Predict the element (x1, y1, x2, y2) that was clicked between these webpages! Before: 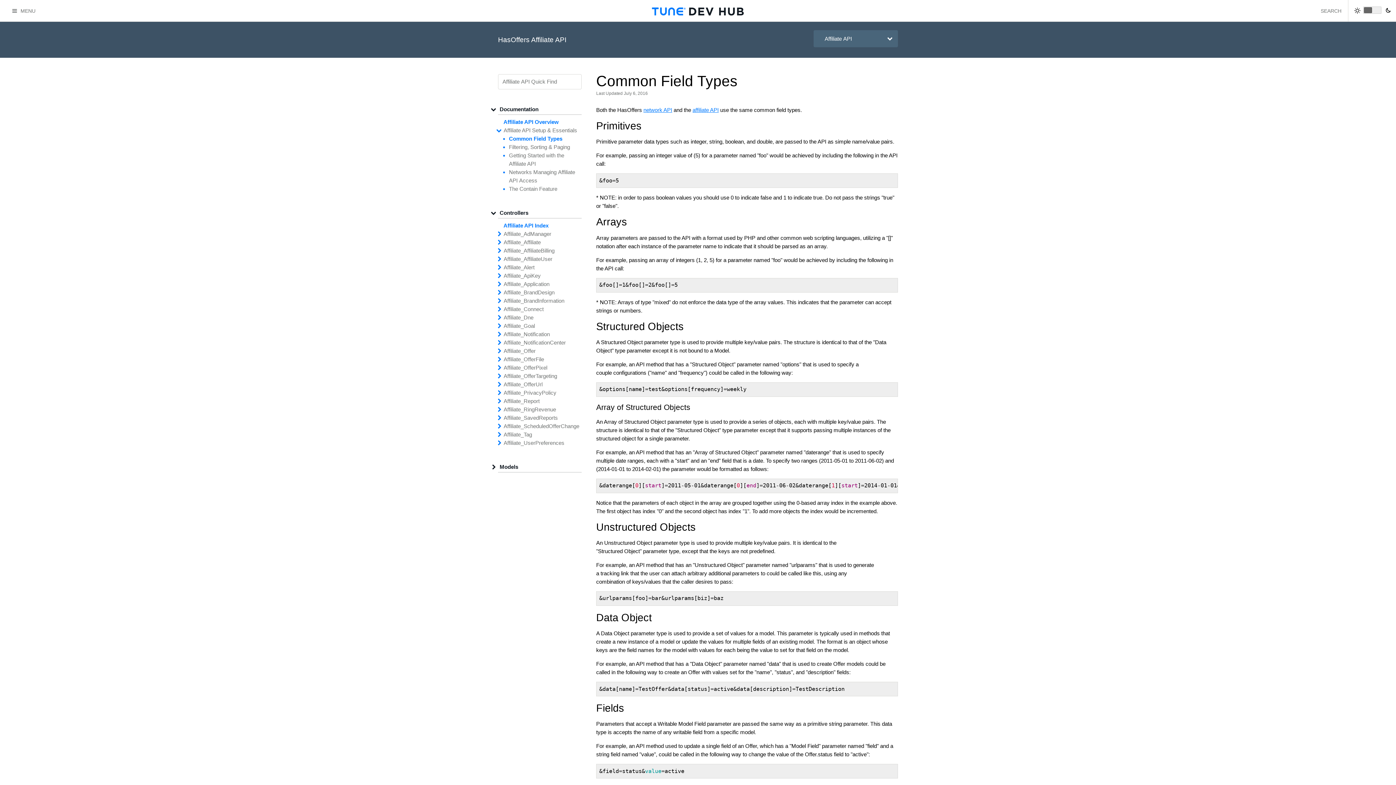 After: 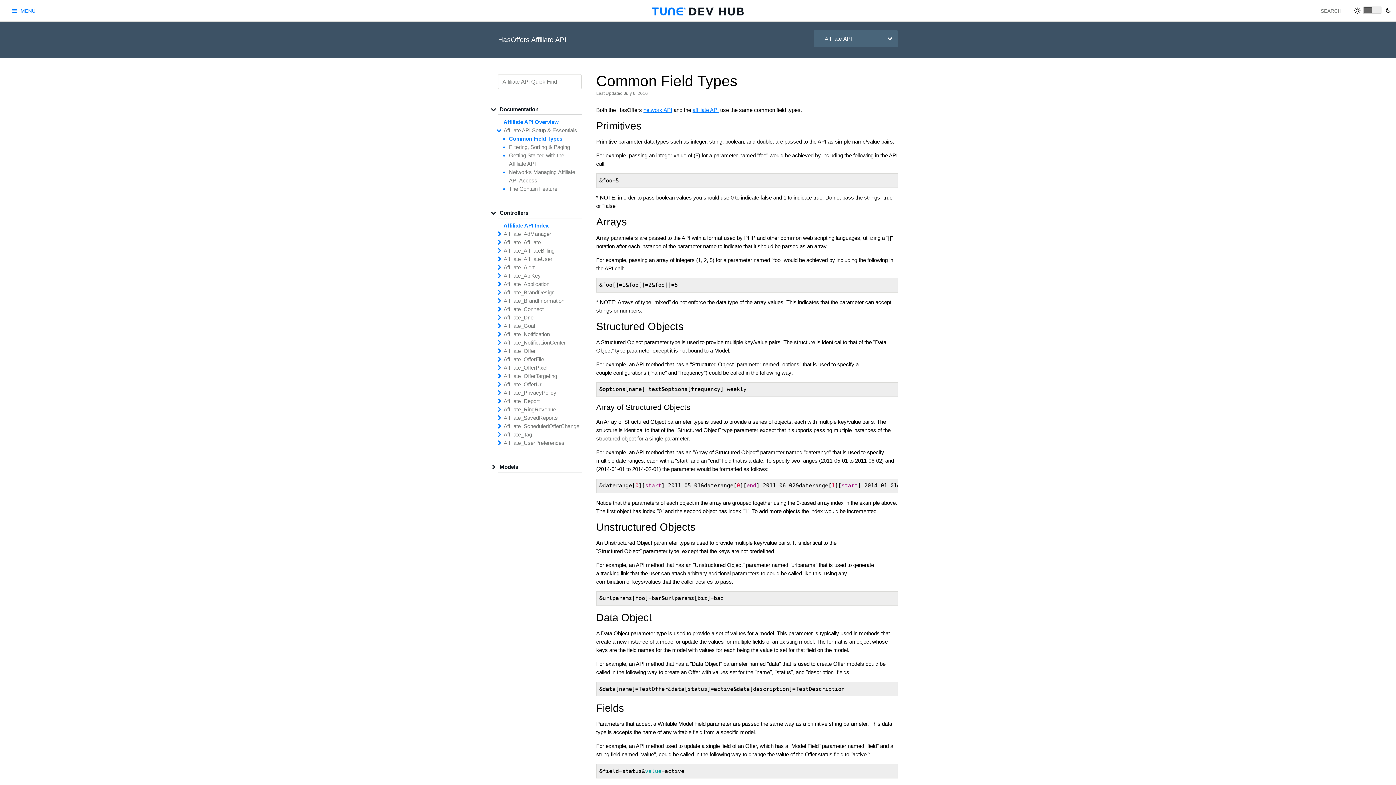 Action: bbox: (3, 2, 43, 18) label: MENU